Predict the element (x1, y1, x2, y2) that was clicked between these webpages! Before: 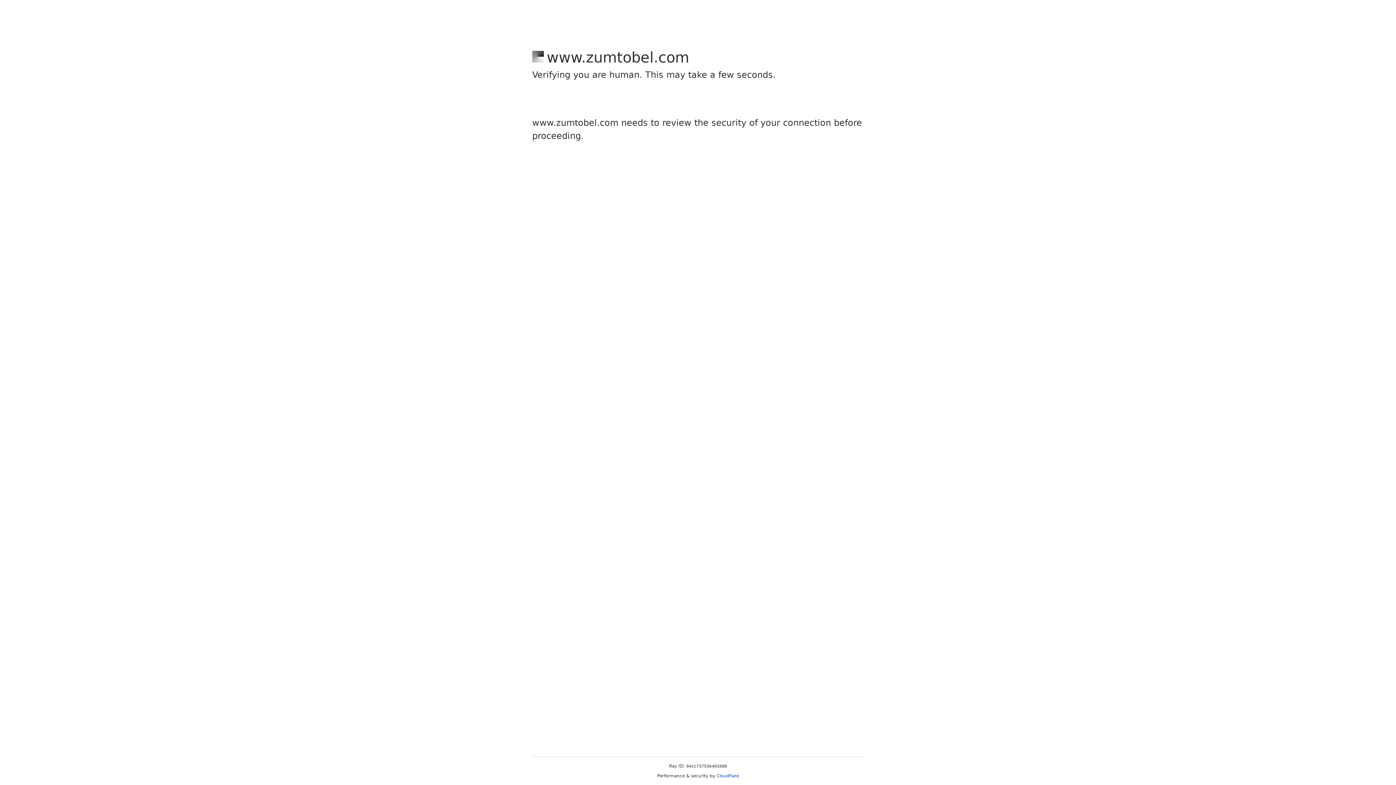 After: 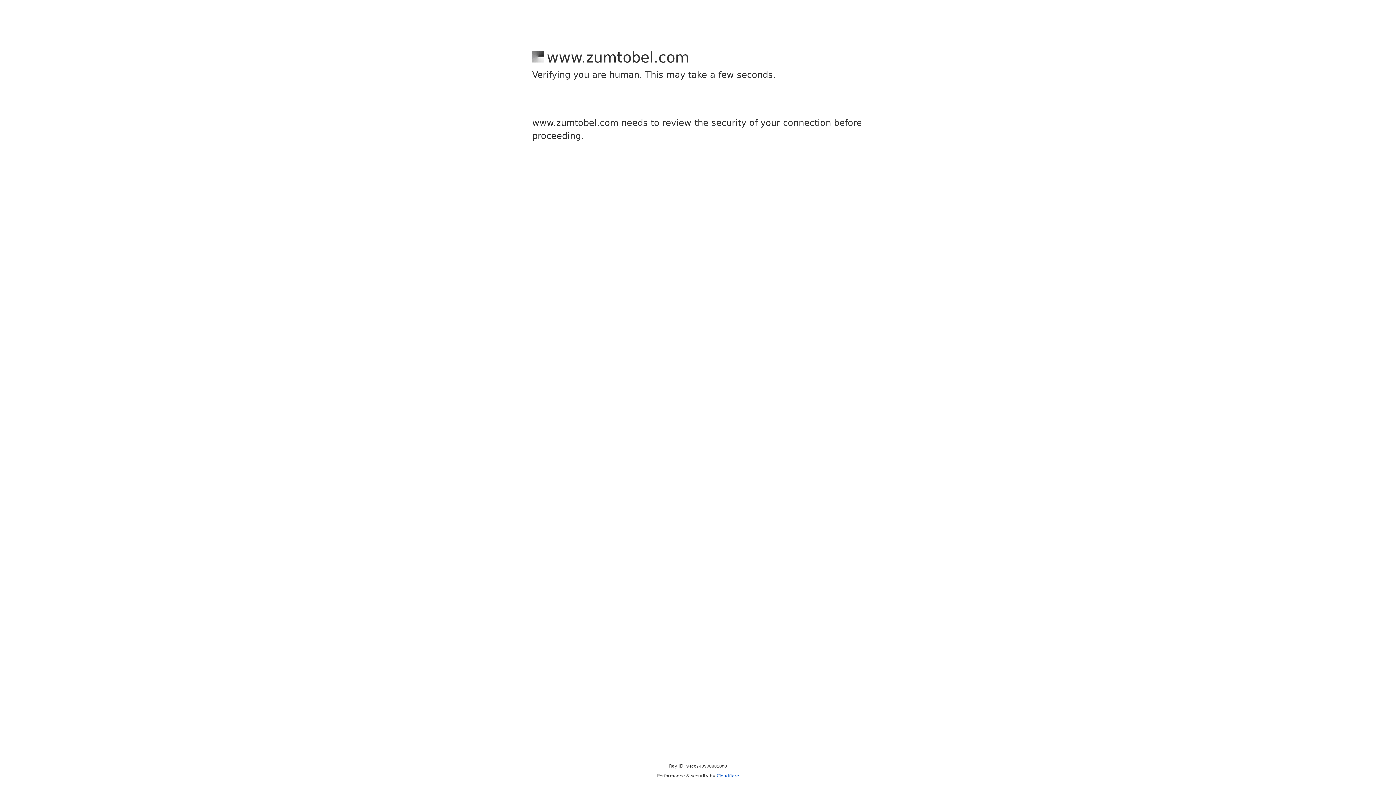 Action: bbox: (716, 773, 739, 778) label: Cloudflare